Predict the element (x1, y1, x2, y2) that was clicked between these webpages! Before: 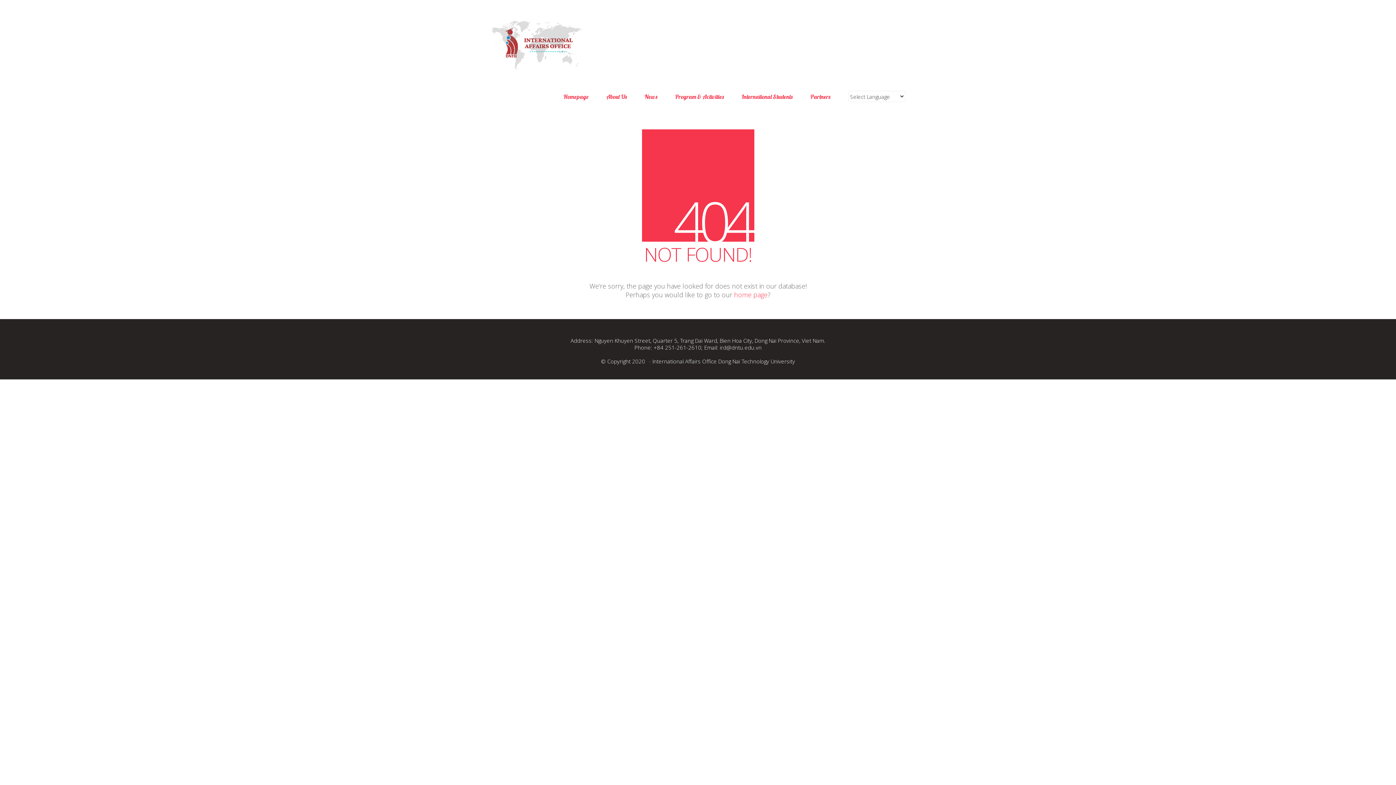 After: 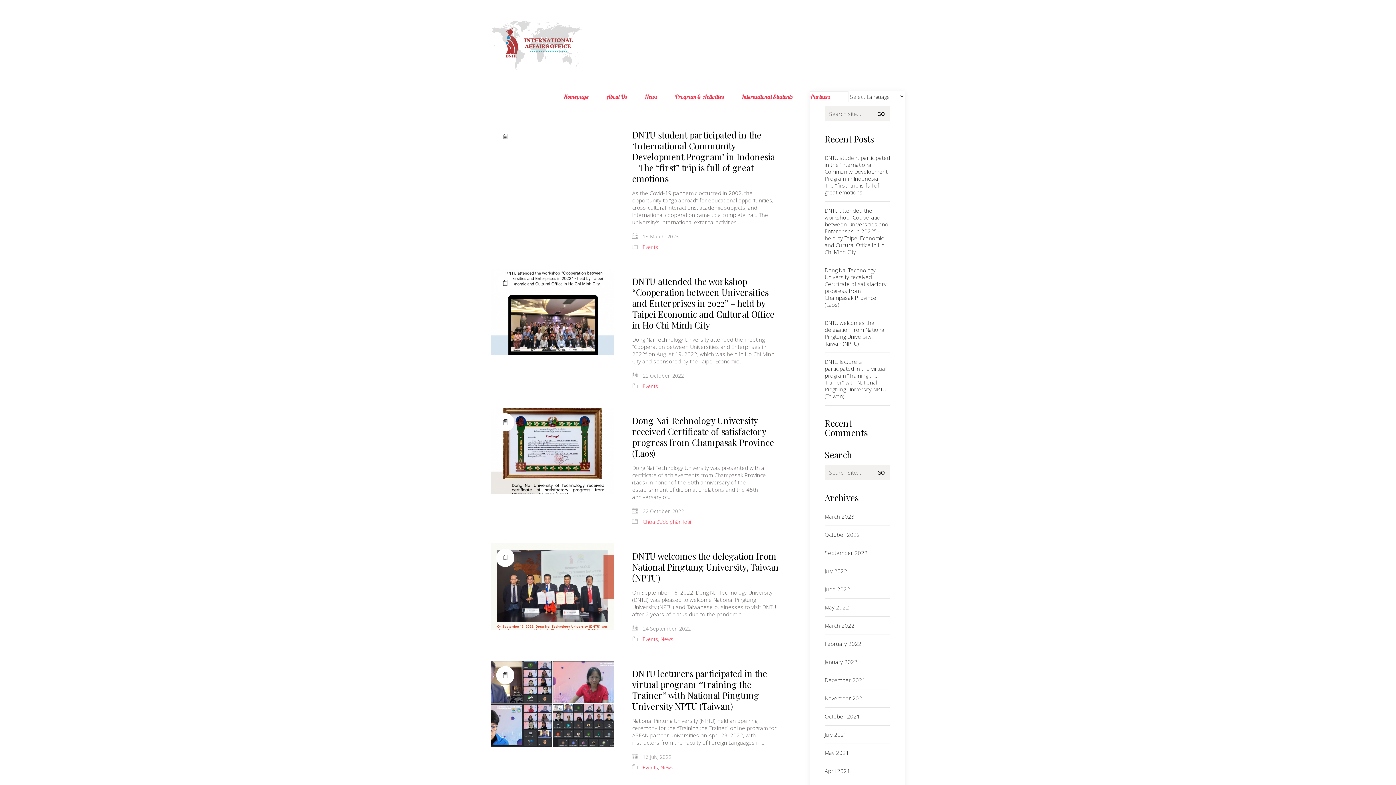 Action: bbox: (644, 92, 657, 100) label: News